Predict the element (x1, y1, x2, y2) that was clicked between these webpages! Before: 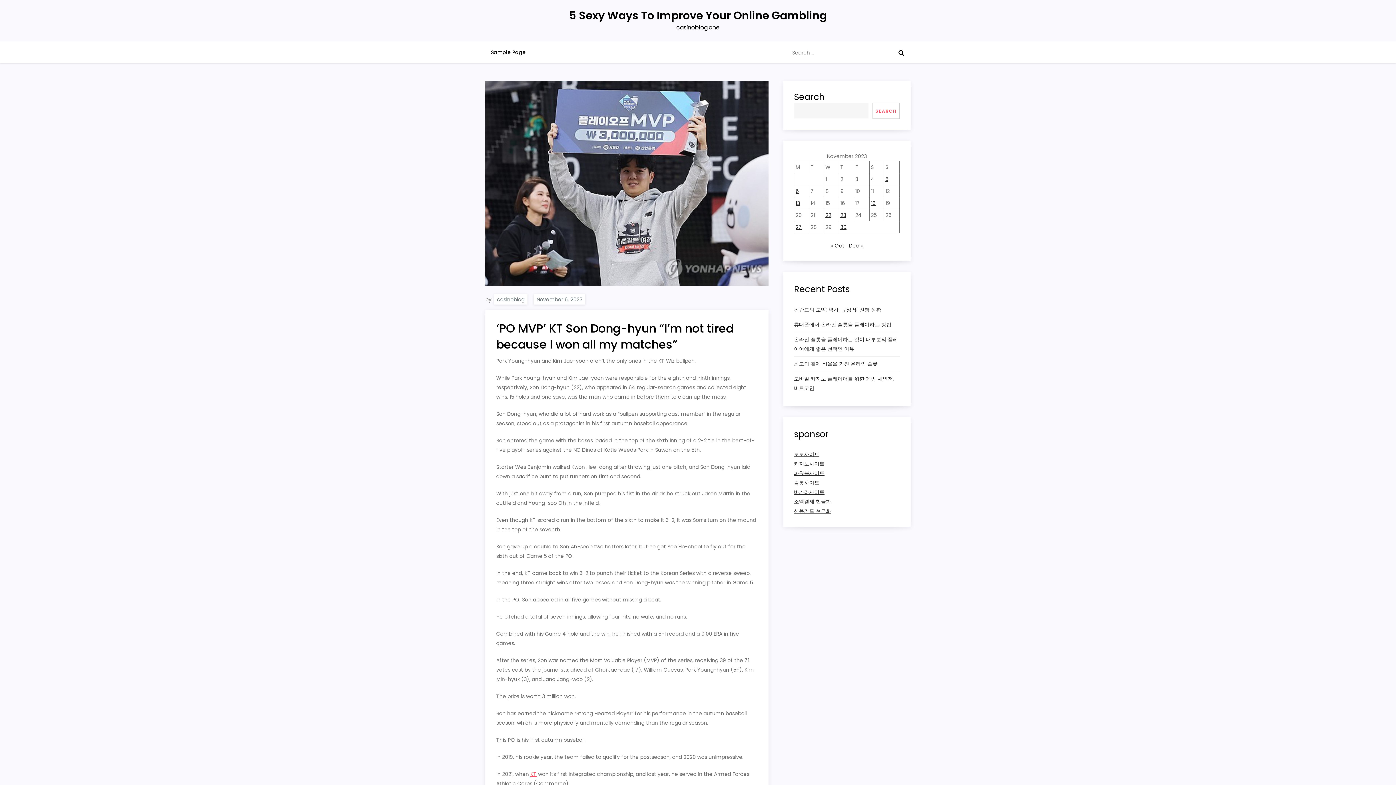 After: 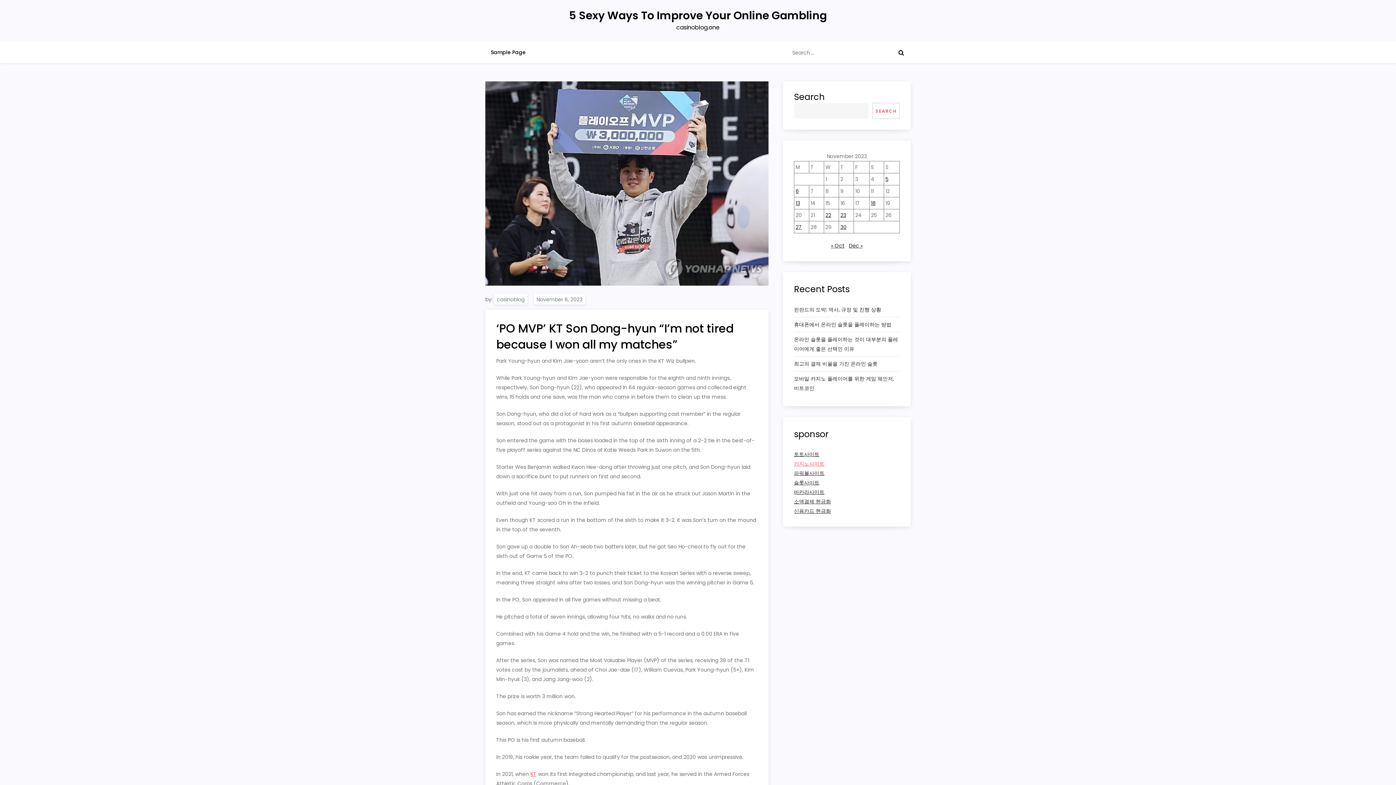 Action: label: 카지노사이트 bbox: (794, 460, 824, 467)